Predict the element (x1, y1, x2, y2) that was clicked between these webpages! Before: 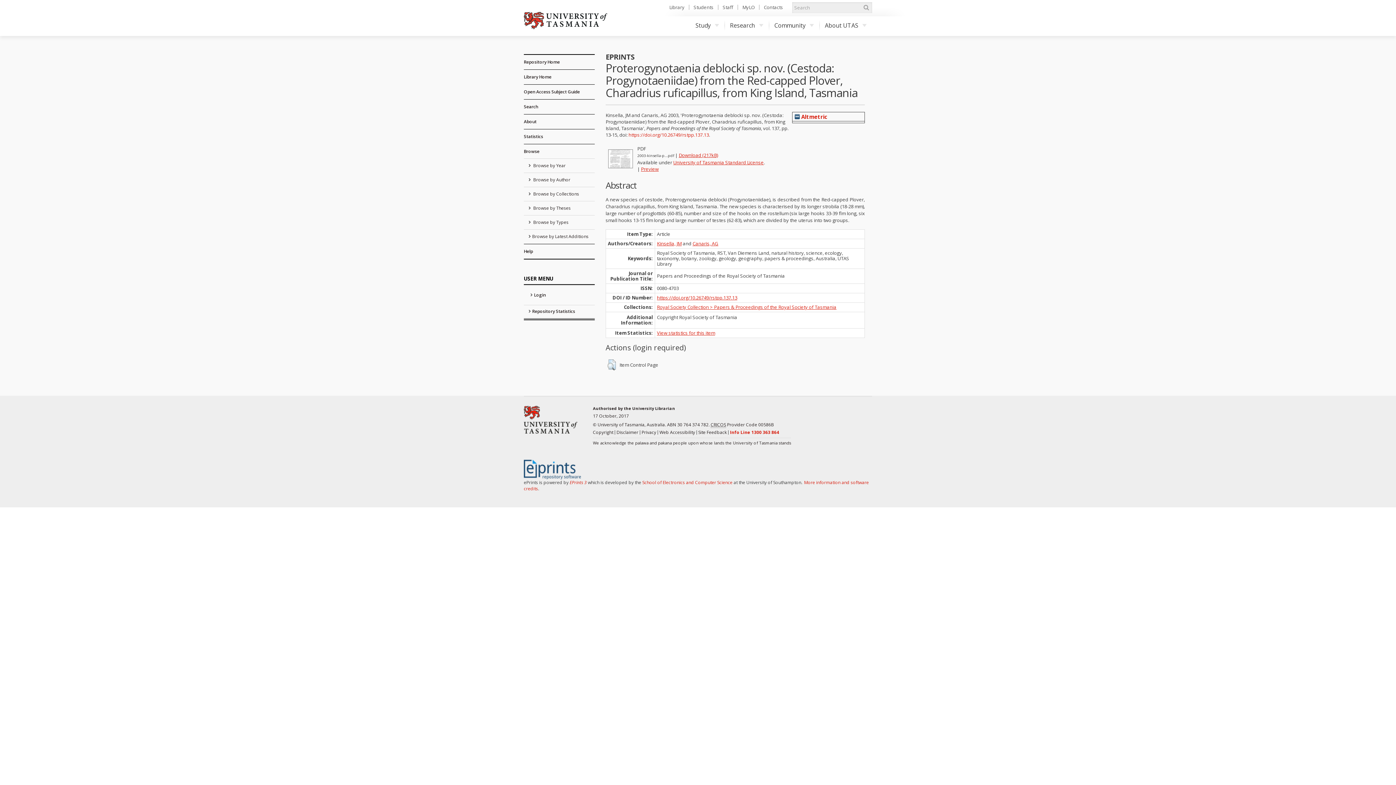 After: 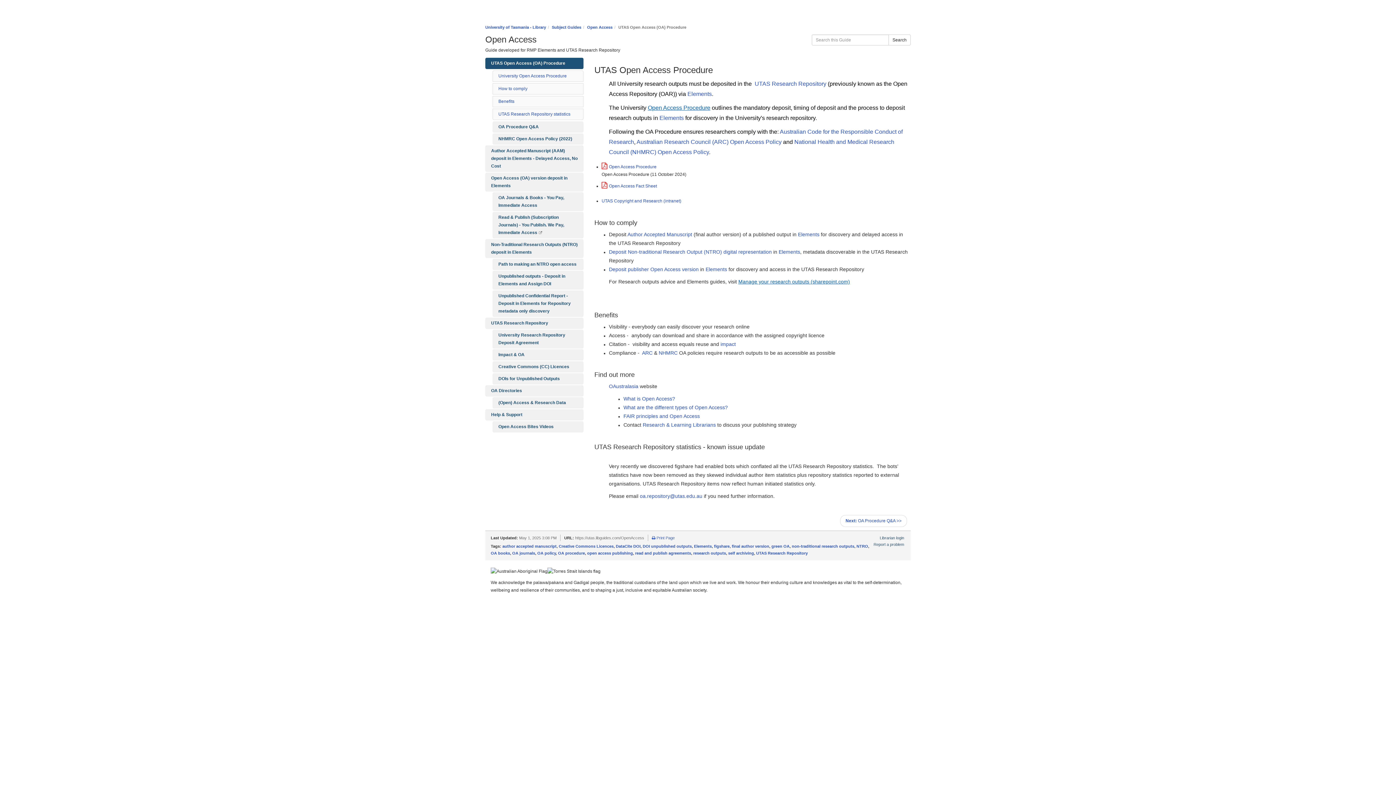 Action: bbox: (524, 85, 594, 98) label: Open Access Subject Guide